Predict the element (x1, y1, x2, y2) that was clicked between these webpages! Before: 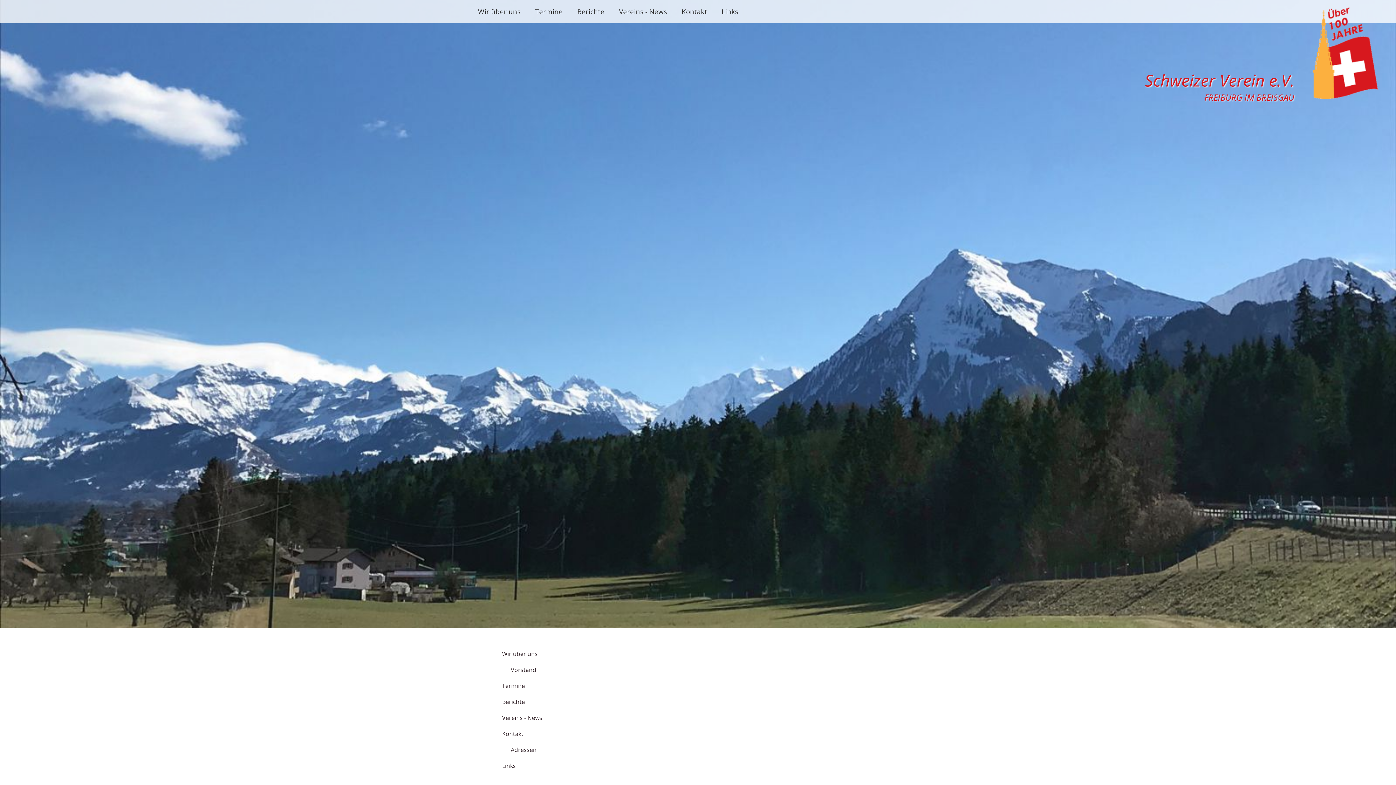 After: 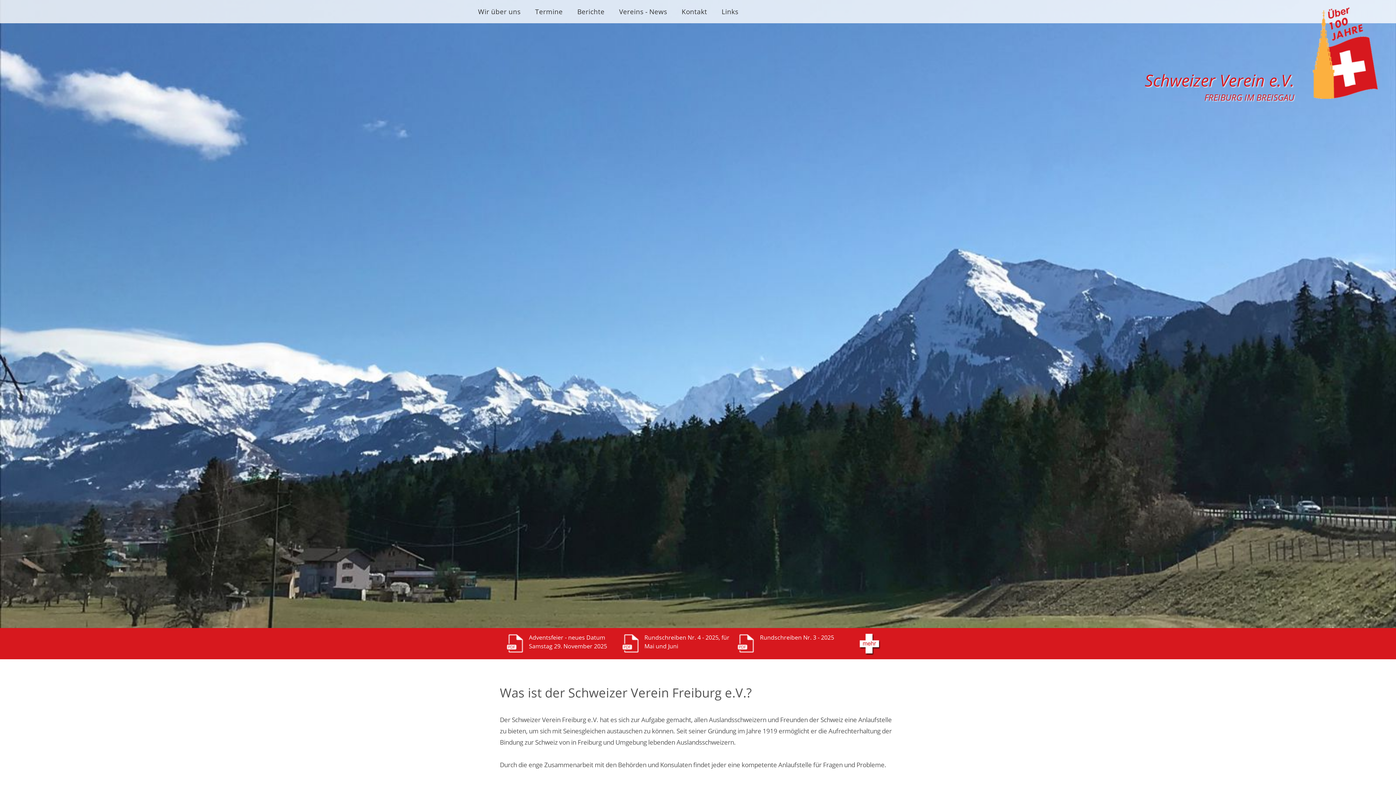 Action: bbox: (470, 0, 528, 23) label: Wir über uns